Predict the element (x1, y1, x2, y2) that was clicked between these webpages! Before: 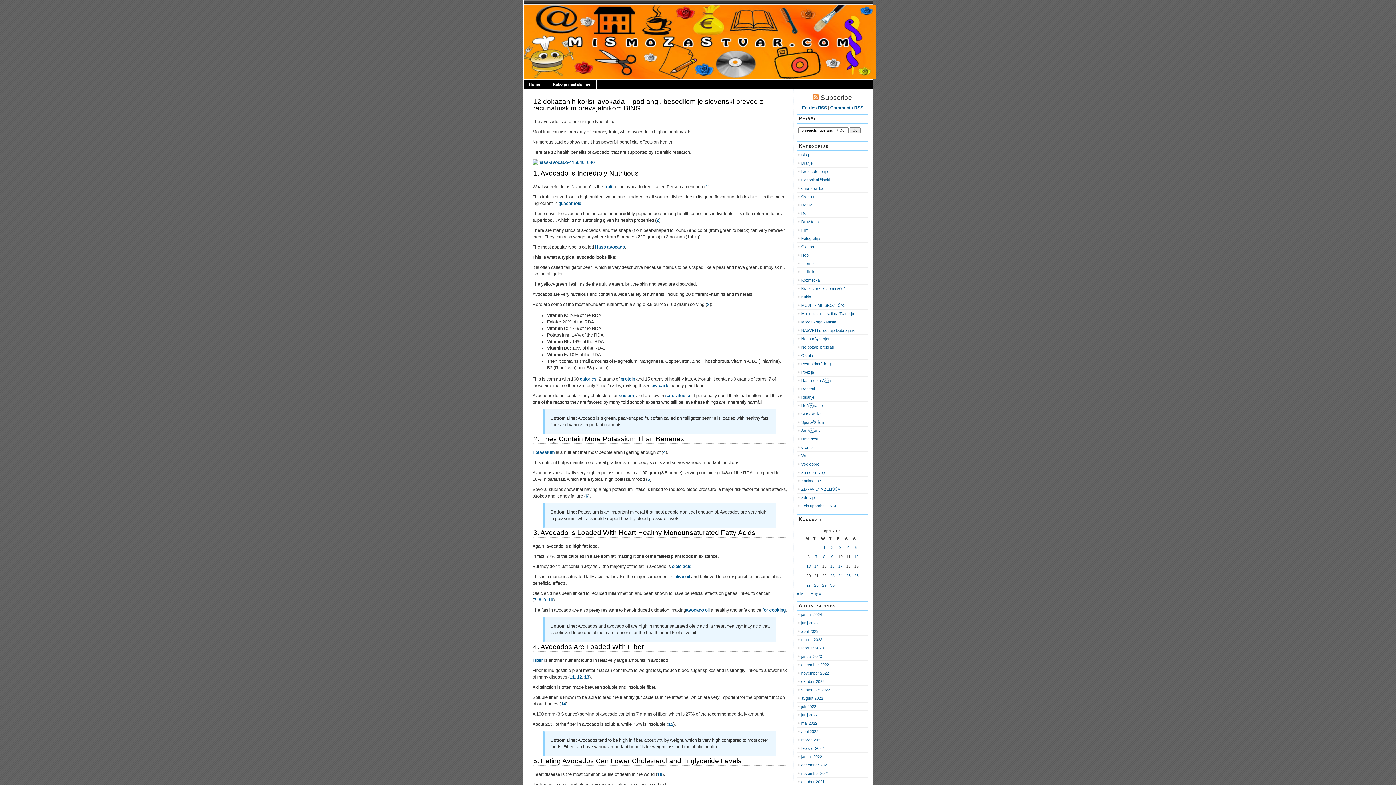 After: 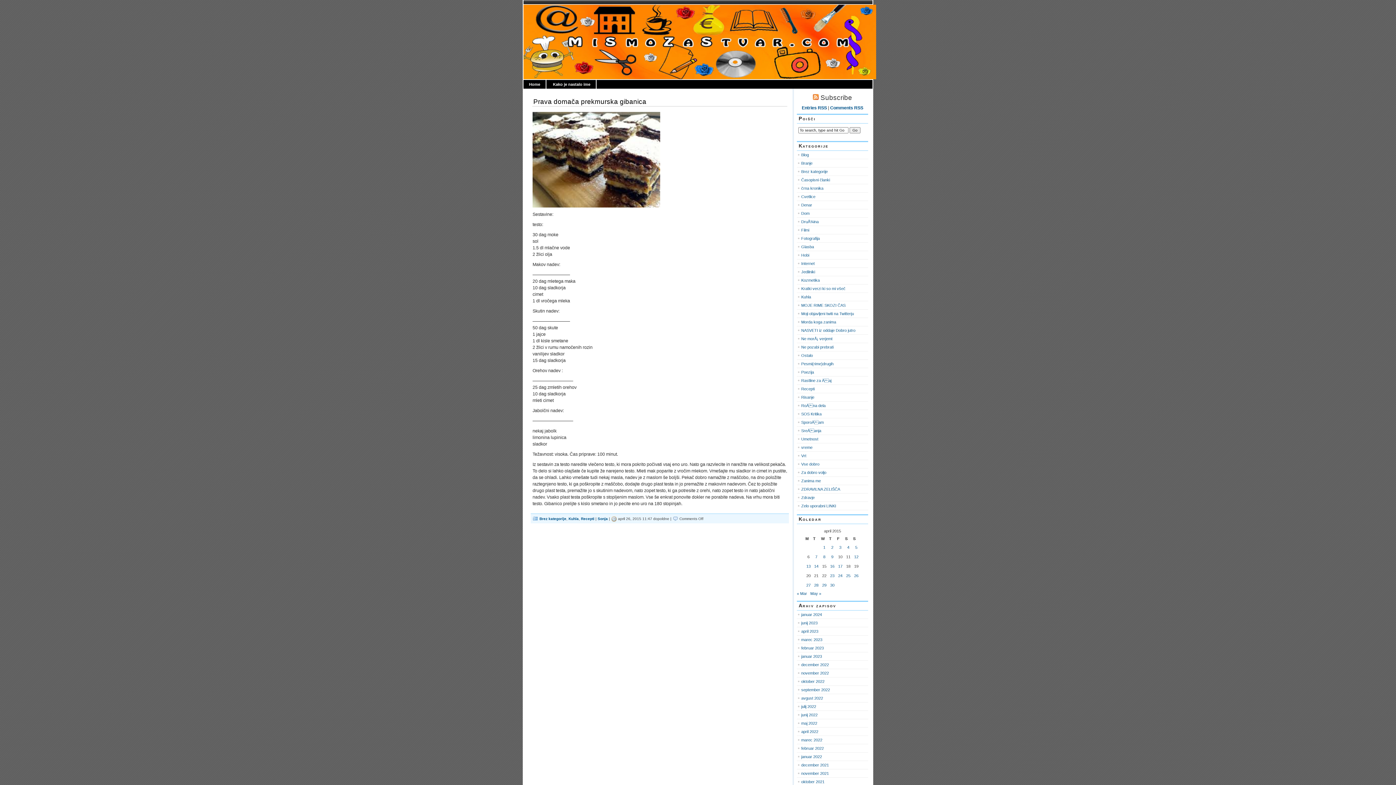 Action: label: Posts published on April 26, 2015 bbox: (852, 572, 860, 579)